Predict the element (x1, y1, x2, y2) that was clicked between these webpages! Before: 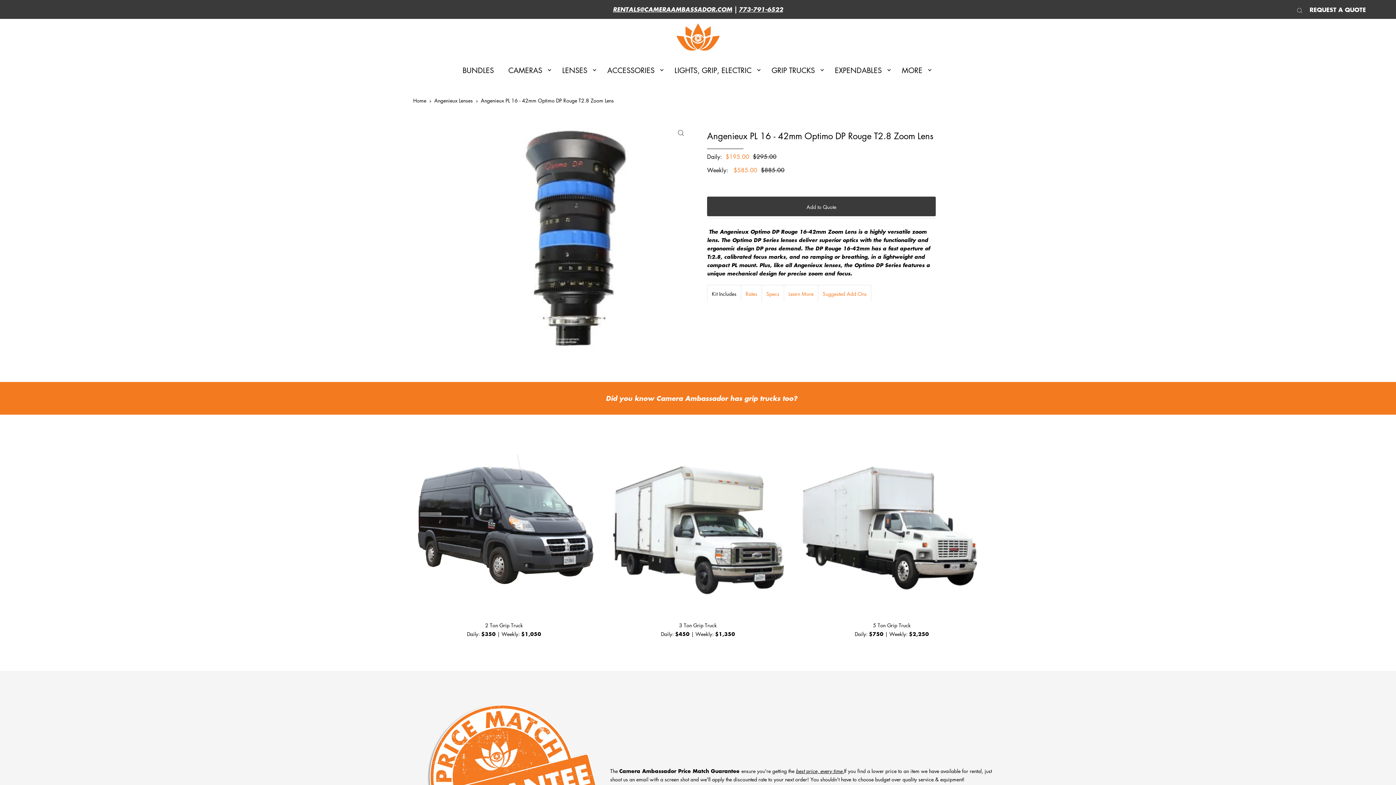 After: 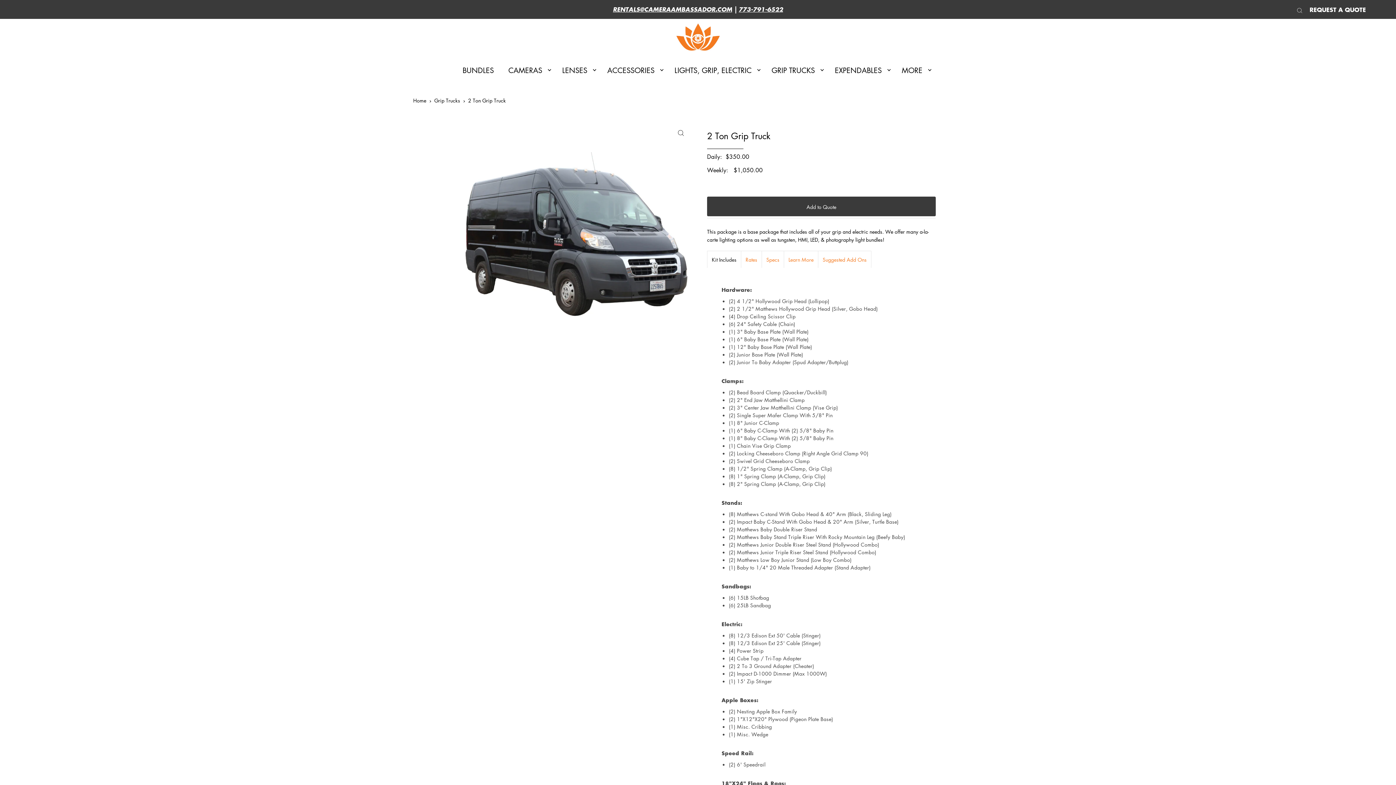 Action: bbox: (410, 429, 597, 616)